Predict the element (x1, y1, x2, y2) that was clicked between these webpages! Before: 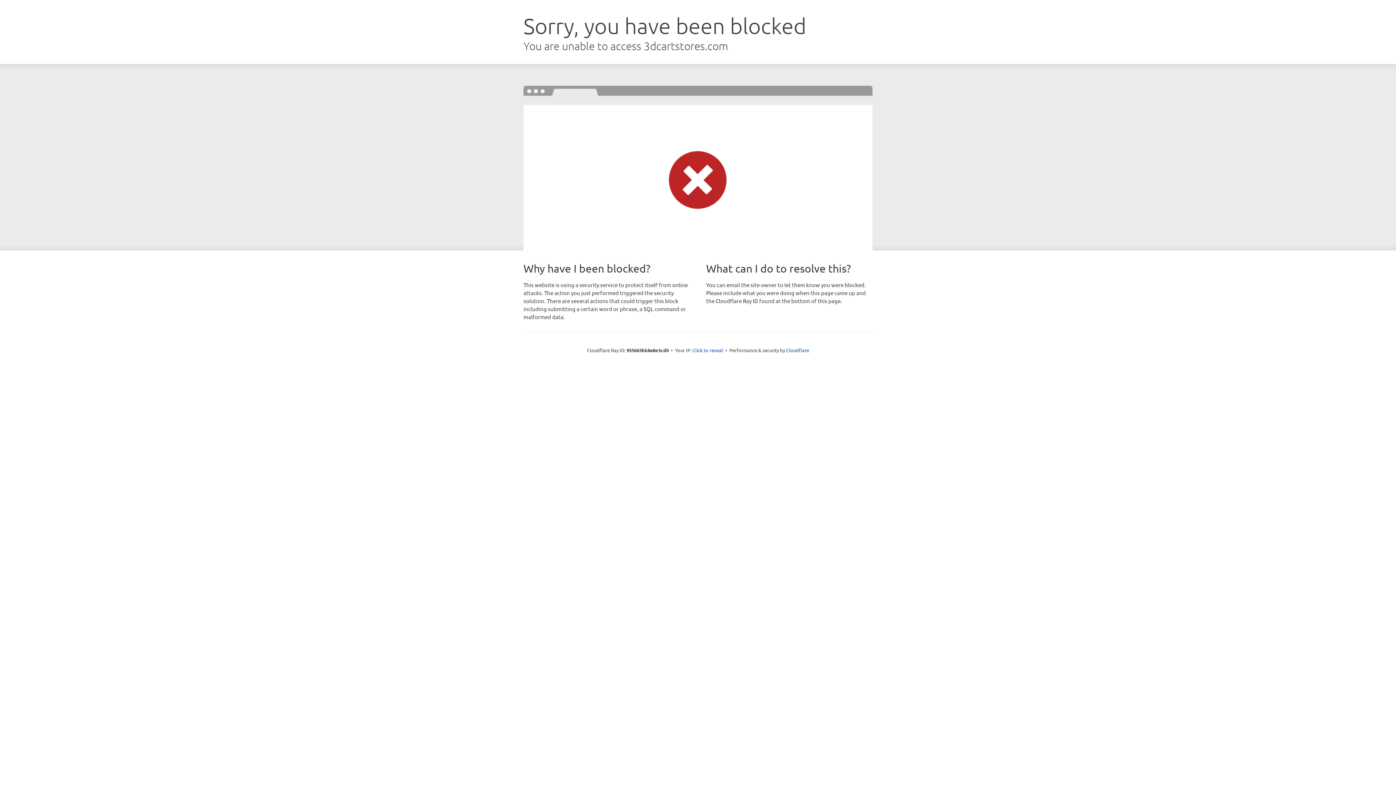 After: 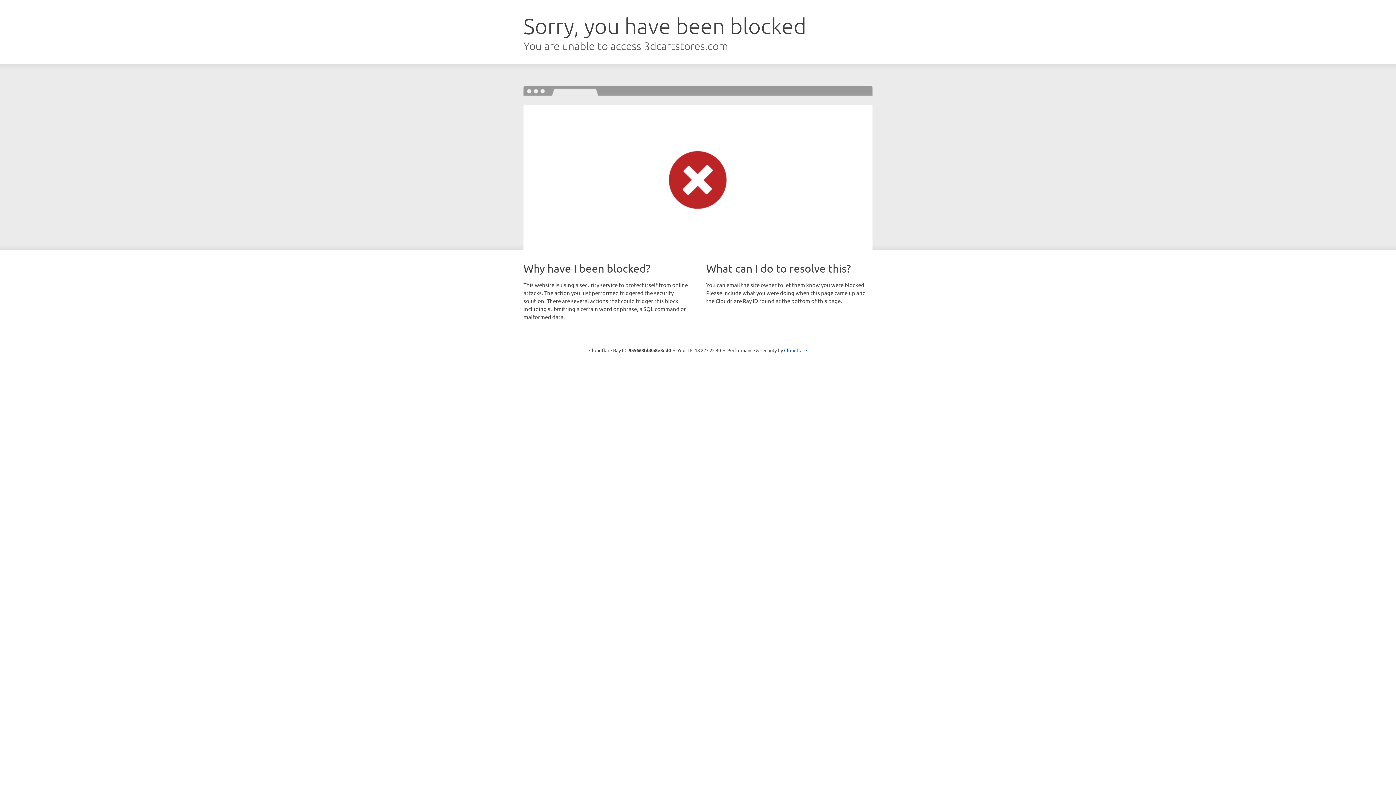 Action: label: Click to reveal bbox: (692, 346, 723, 353)